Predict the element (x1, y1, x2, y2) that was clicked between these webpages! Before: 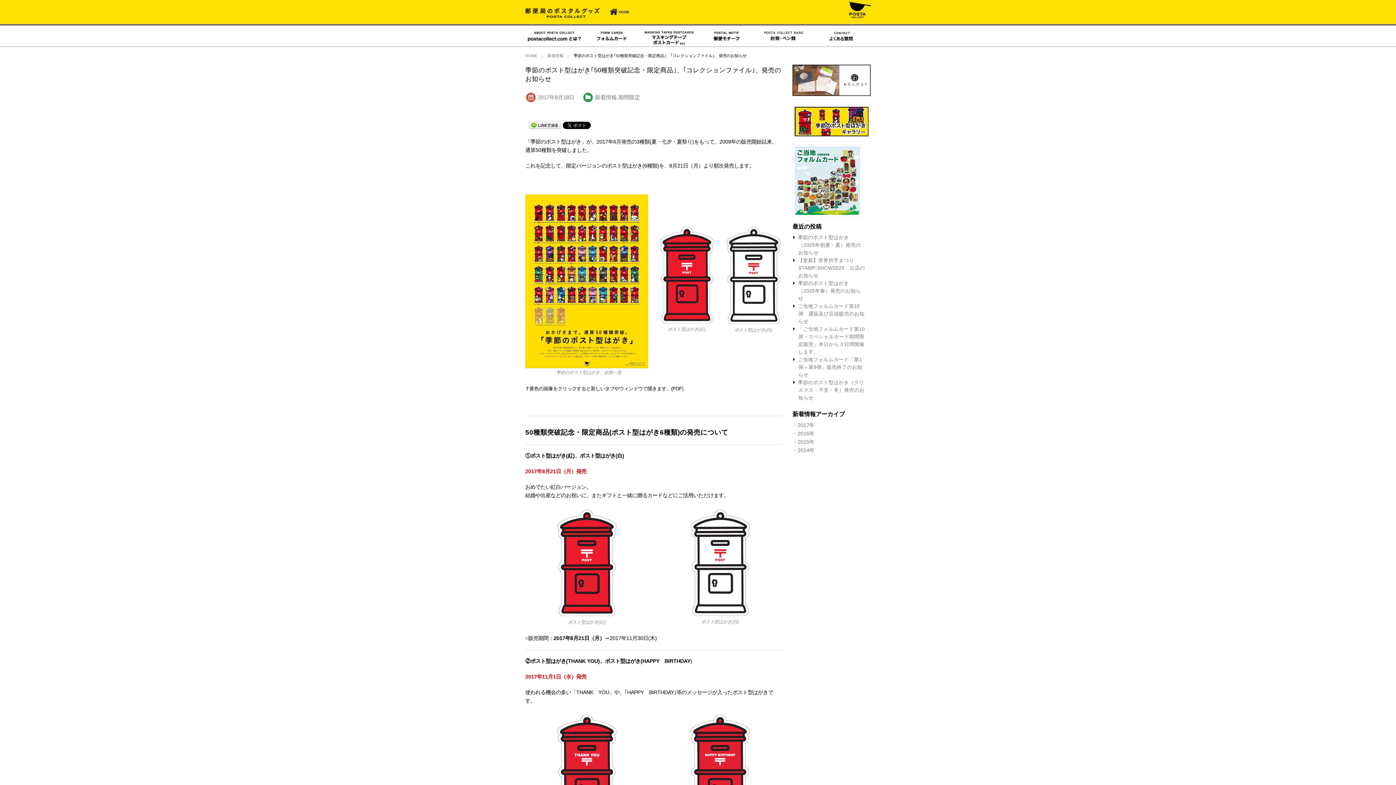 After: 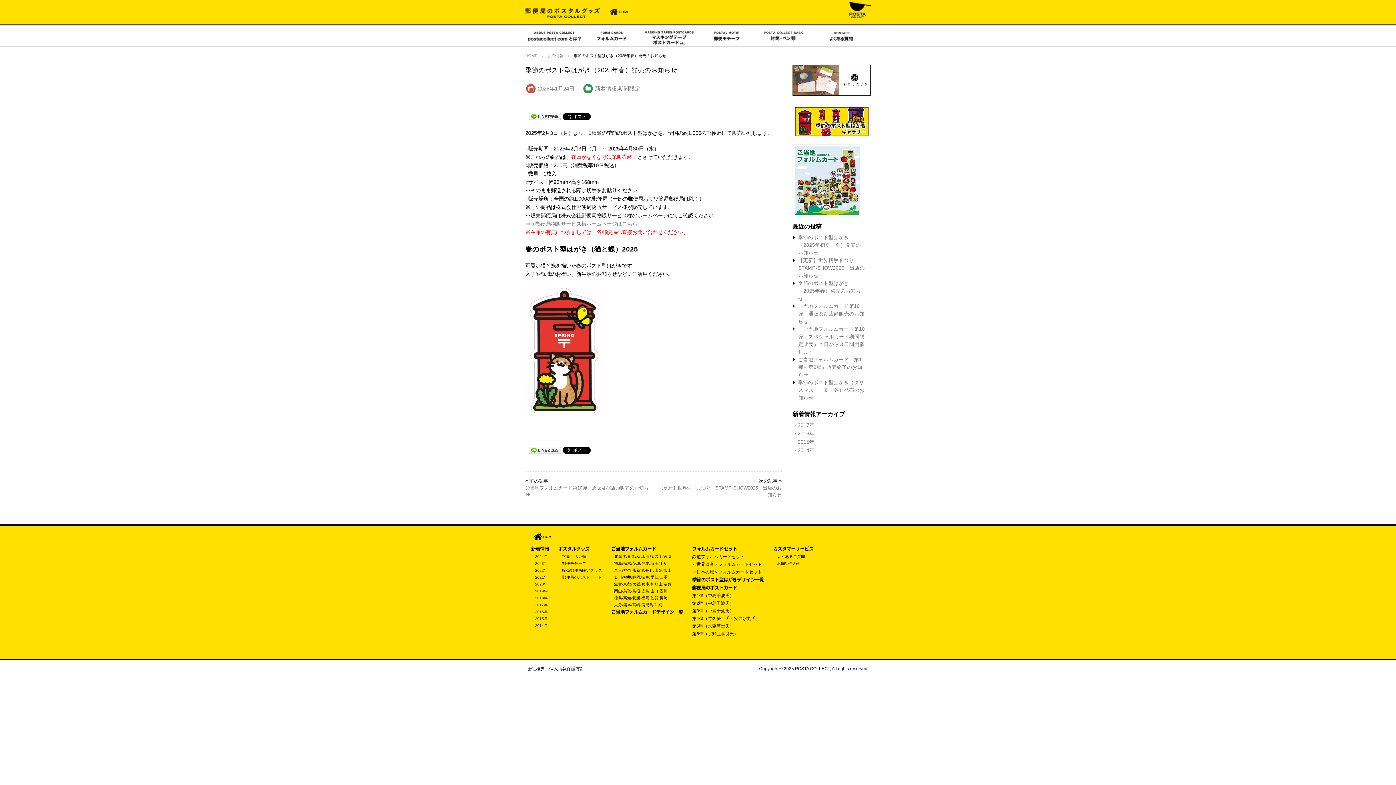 Action: label: 季節のポスト型はがき（2025年春）発売のお知らせ bbox: (798, 280, 861, 301)